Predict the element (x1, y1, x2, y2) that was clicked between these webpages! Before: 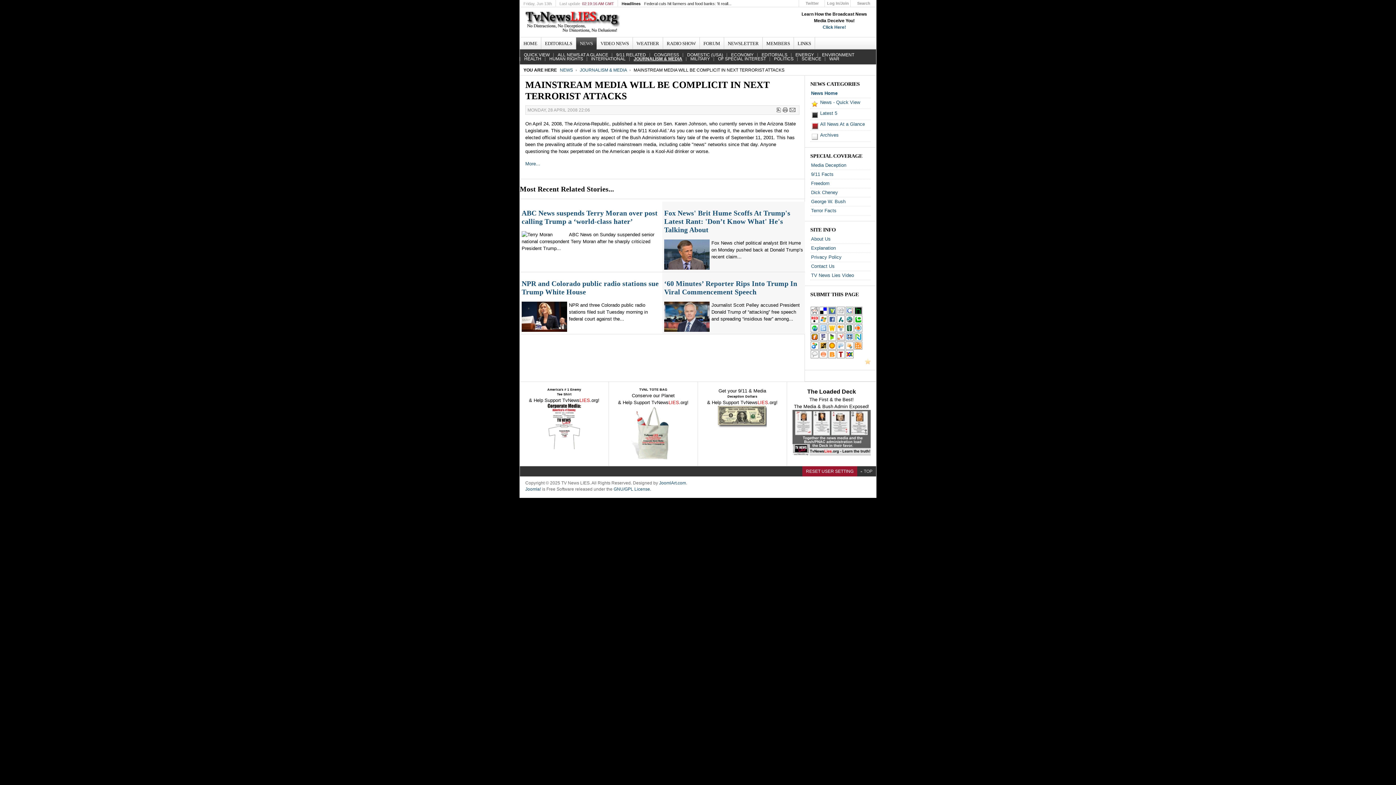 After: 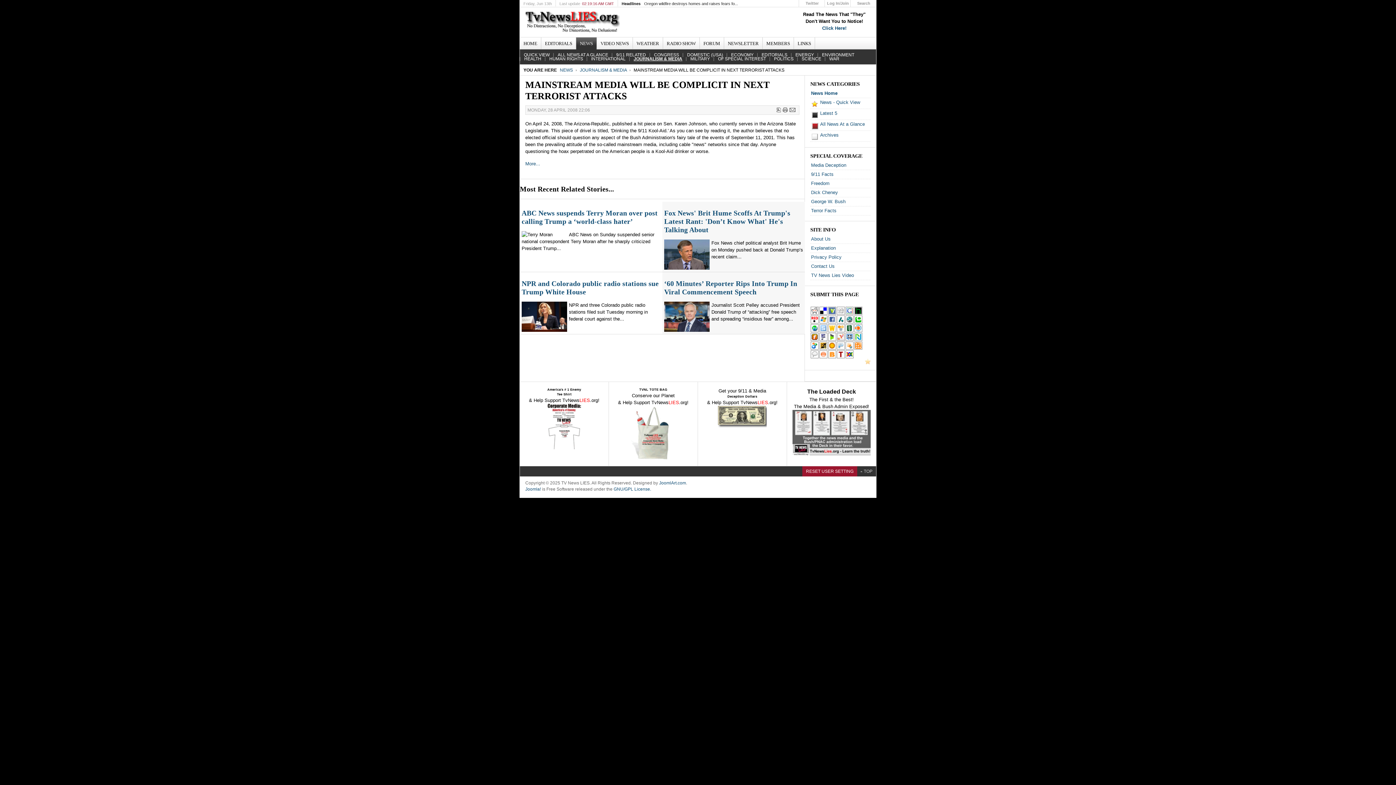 Action: bbox: (819, 337, 828, 342)